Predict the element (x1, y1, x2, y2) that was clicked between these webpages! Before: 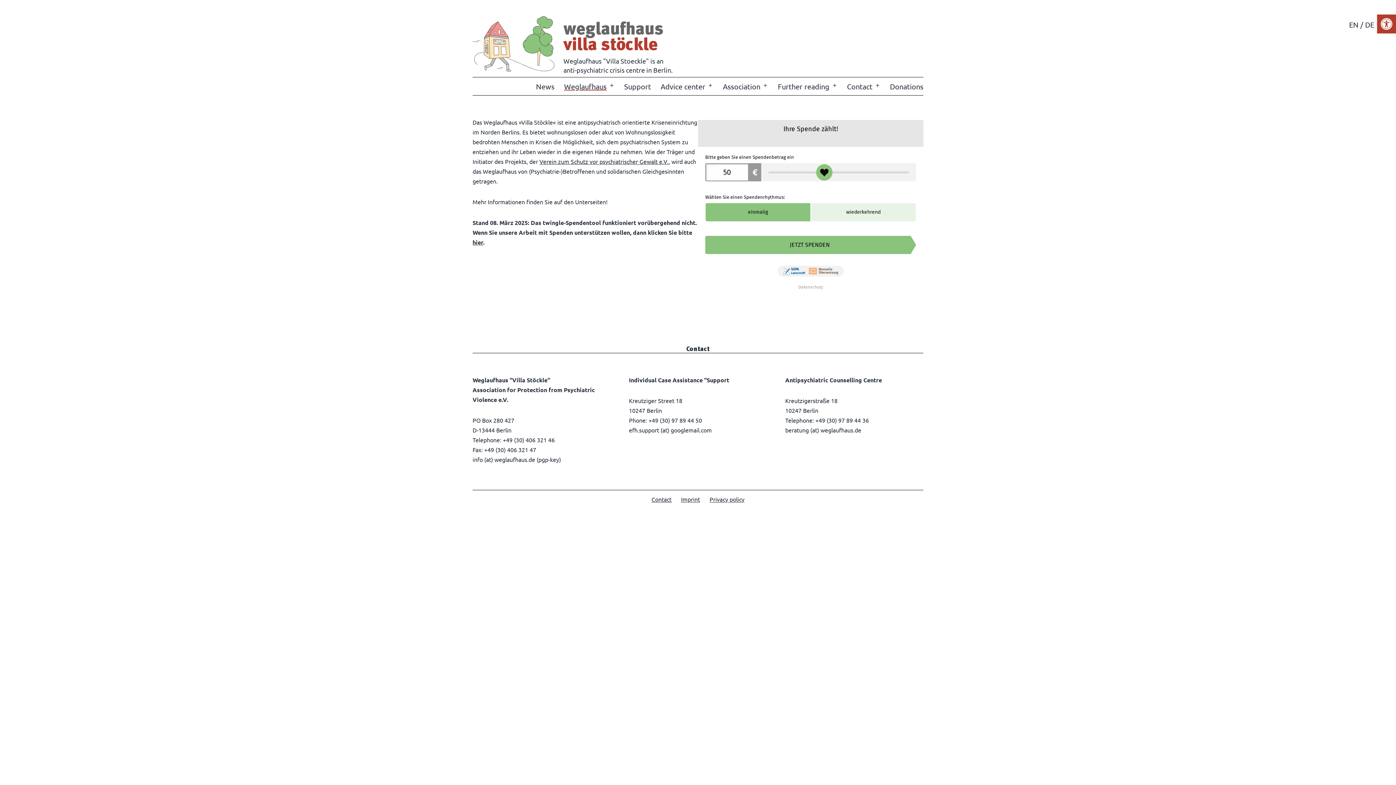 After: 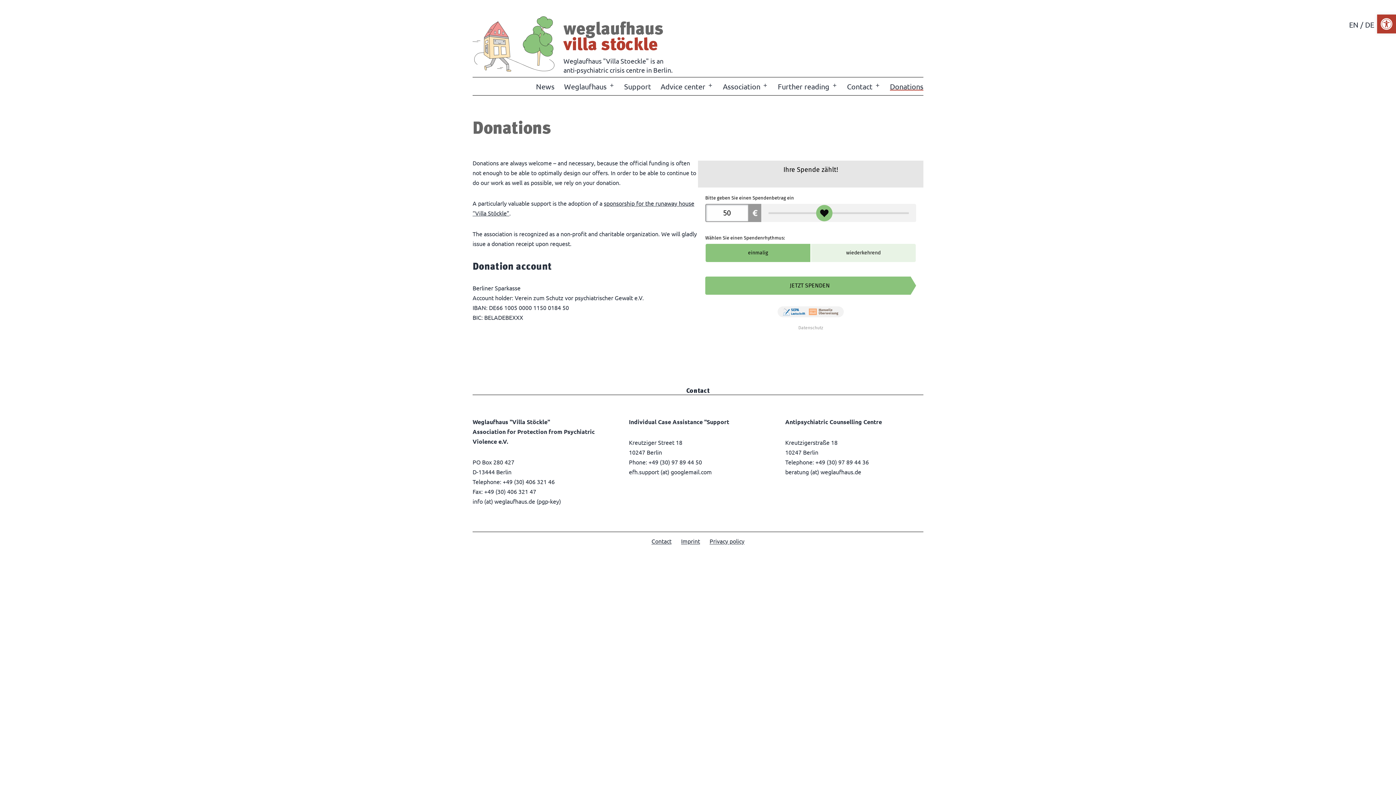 Action: label: Donations bbox: (885, 77, 928, 95)